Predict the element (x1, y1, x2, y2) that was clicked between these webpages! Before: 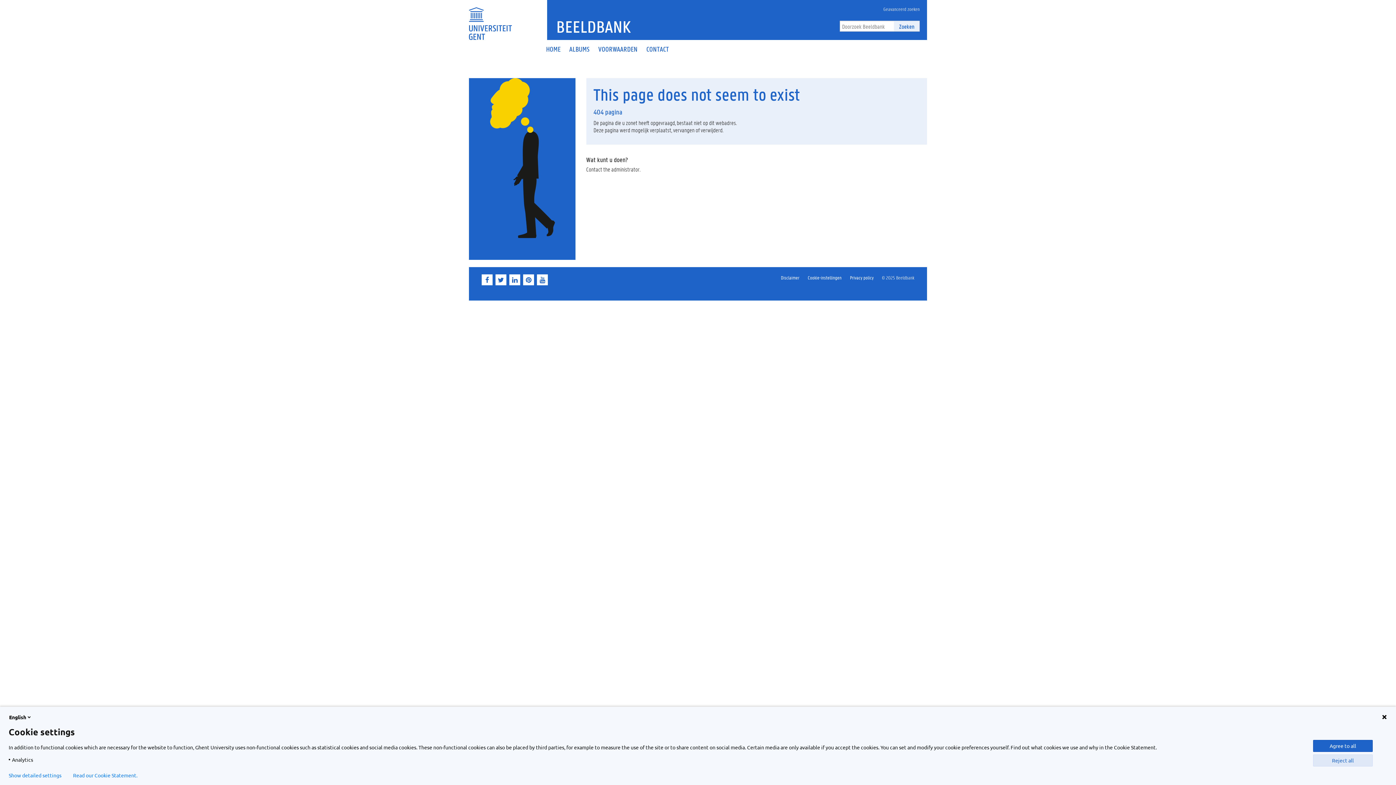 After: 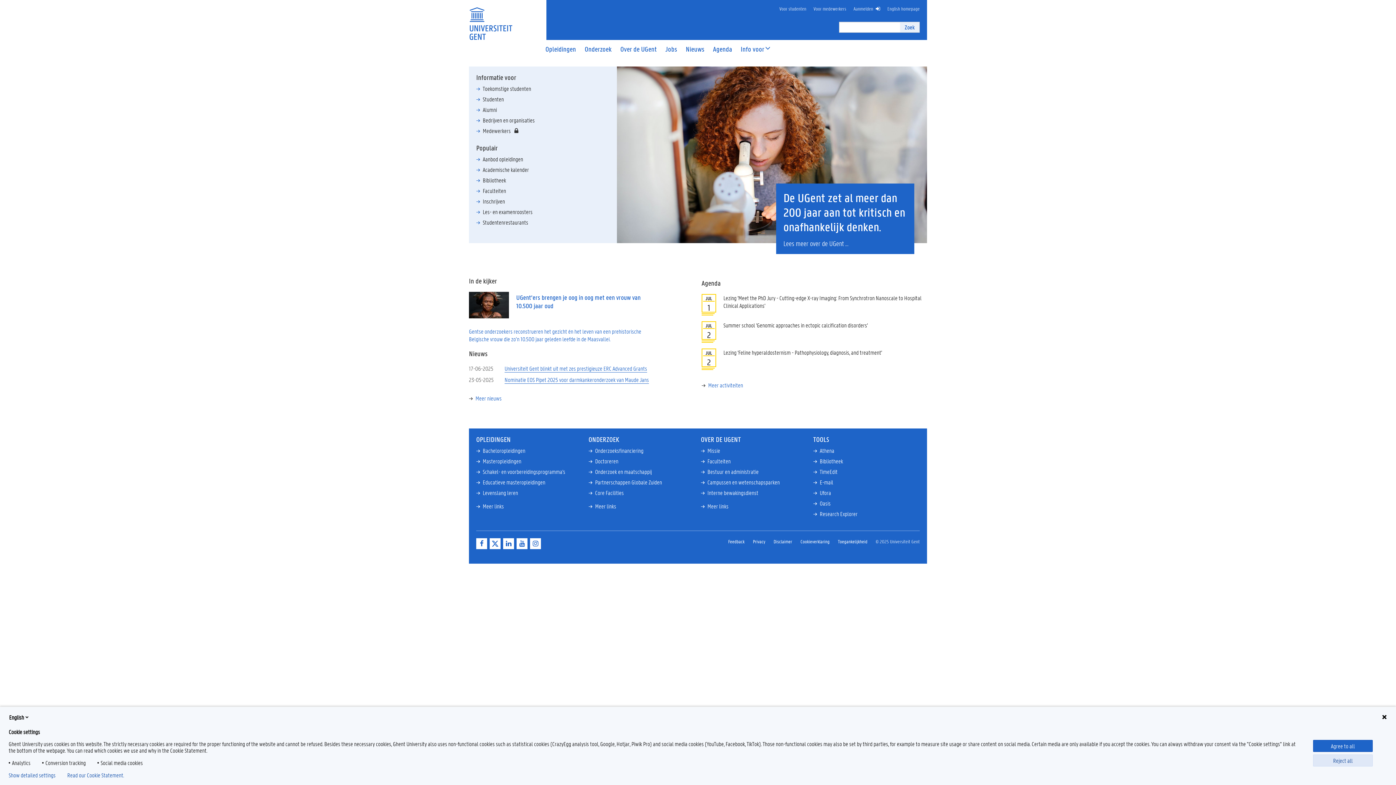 Action: bbox: (469, 0, 512, 40)